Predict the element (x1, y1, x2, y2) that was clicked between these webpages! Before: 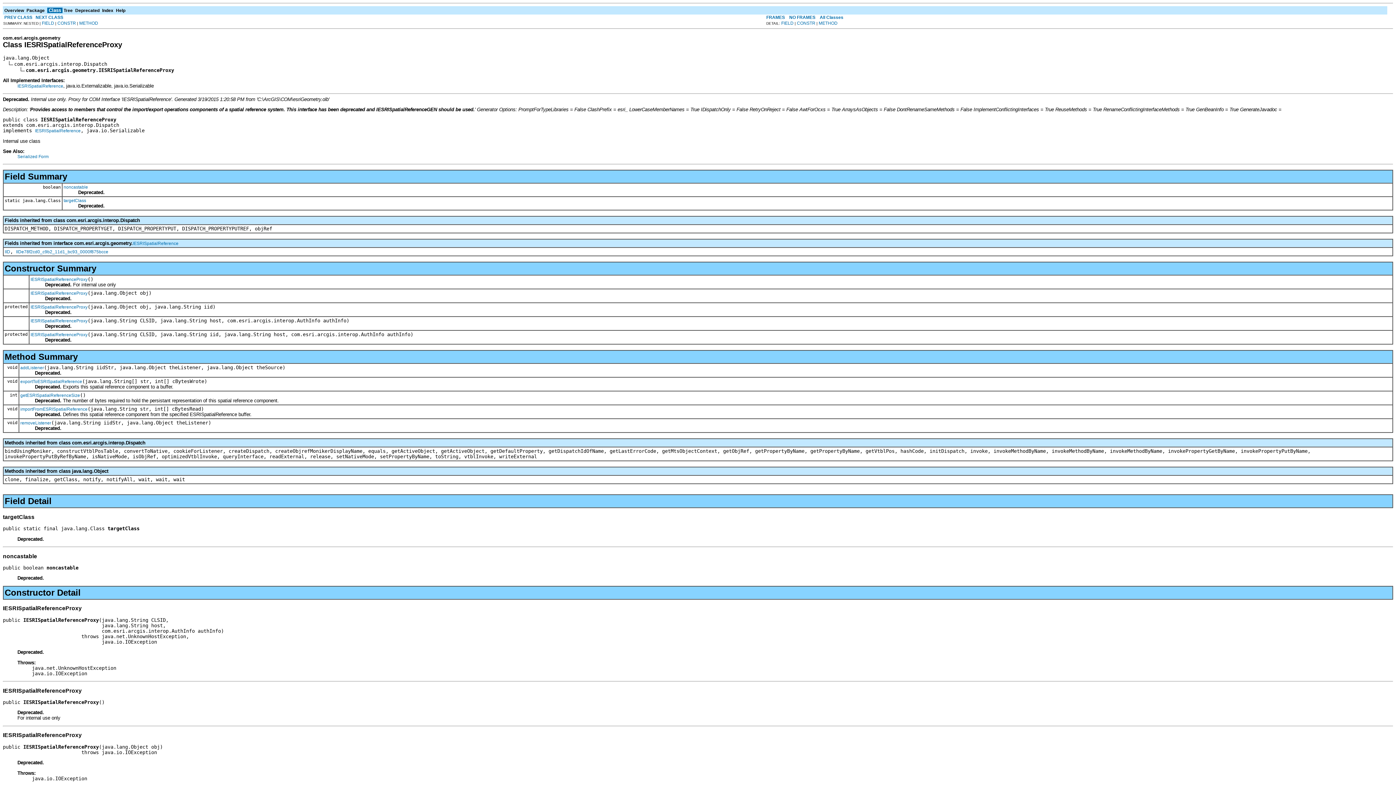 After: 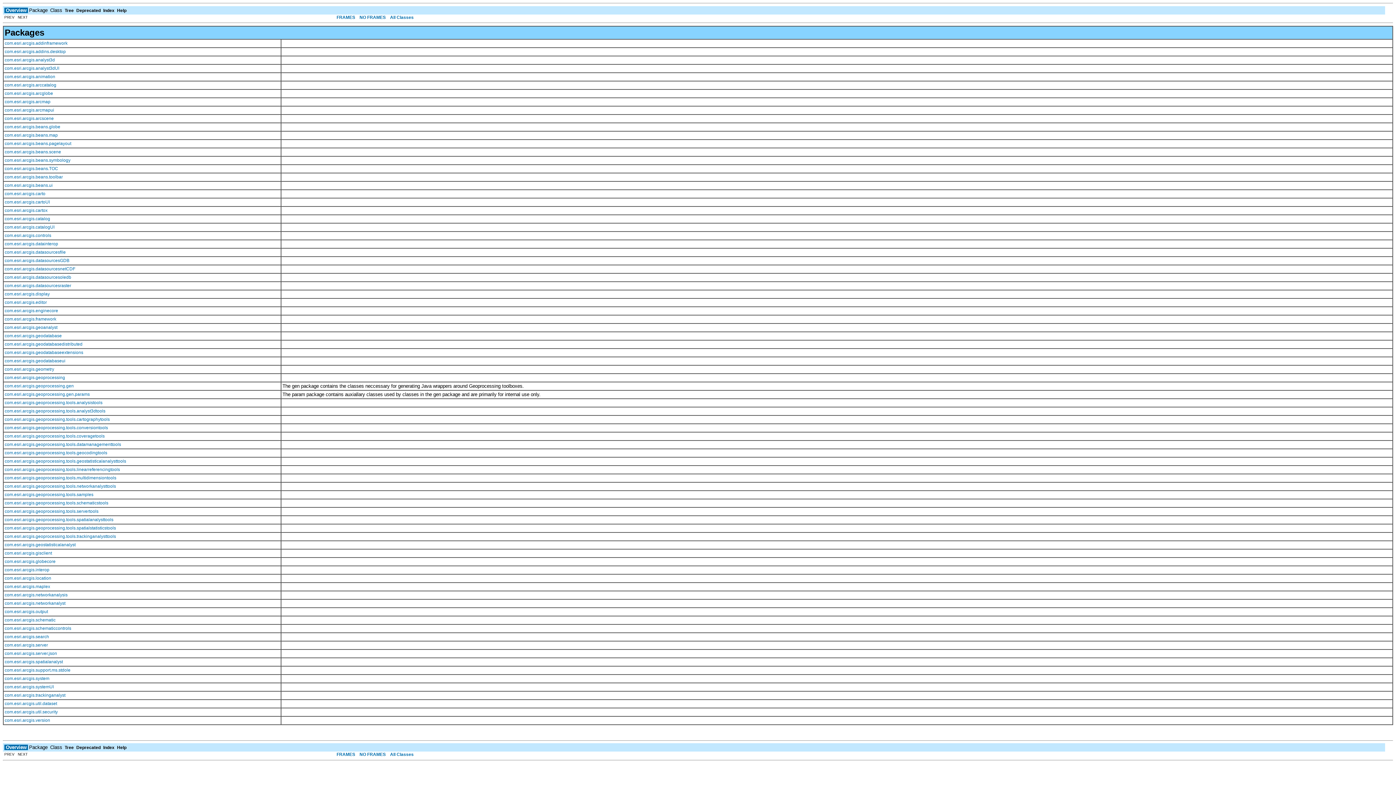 Action: label: Overview bbox: (4, 7, 24, 12)